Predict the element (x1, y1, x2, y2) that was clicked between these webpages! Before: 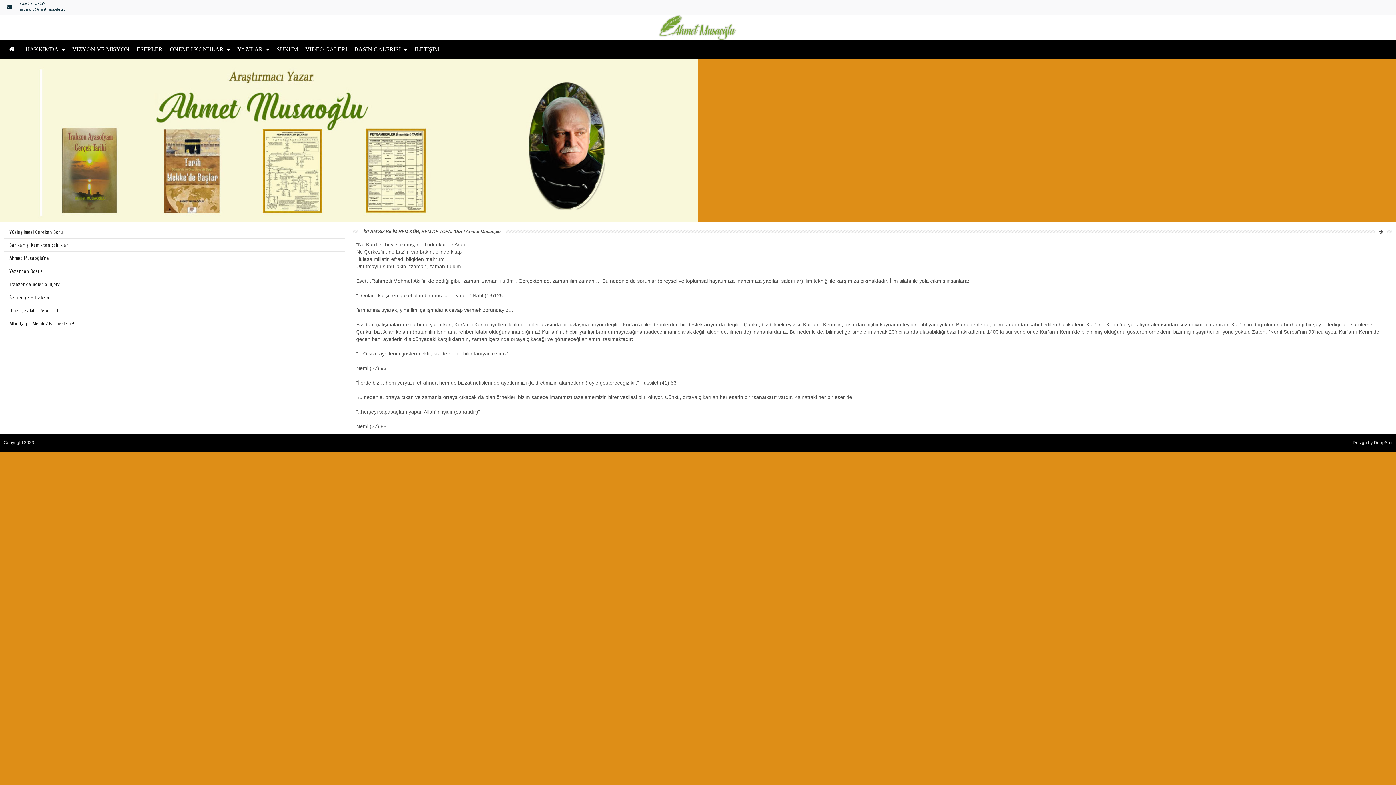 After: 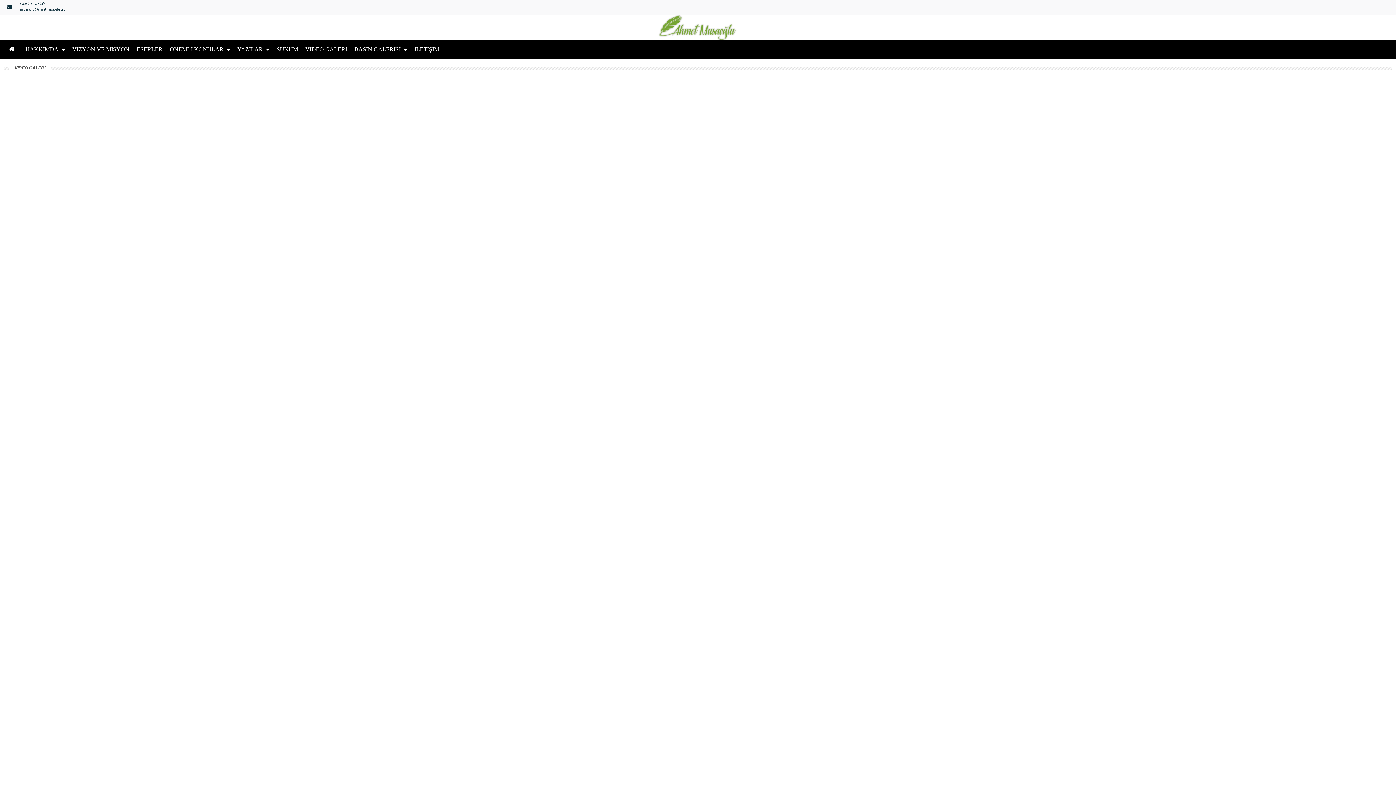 Action: label: VİDEO GALERİ bbox: (301, 40, 350, 58)